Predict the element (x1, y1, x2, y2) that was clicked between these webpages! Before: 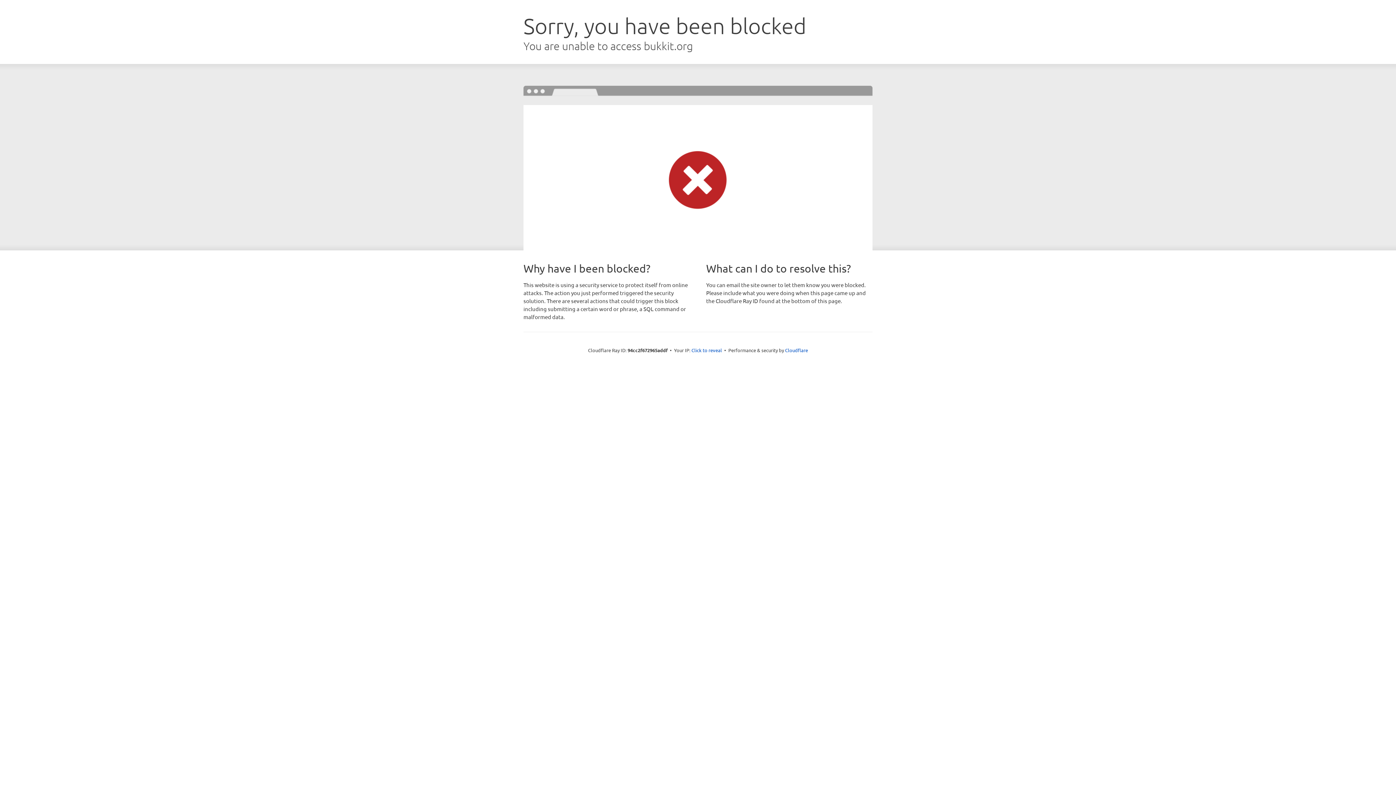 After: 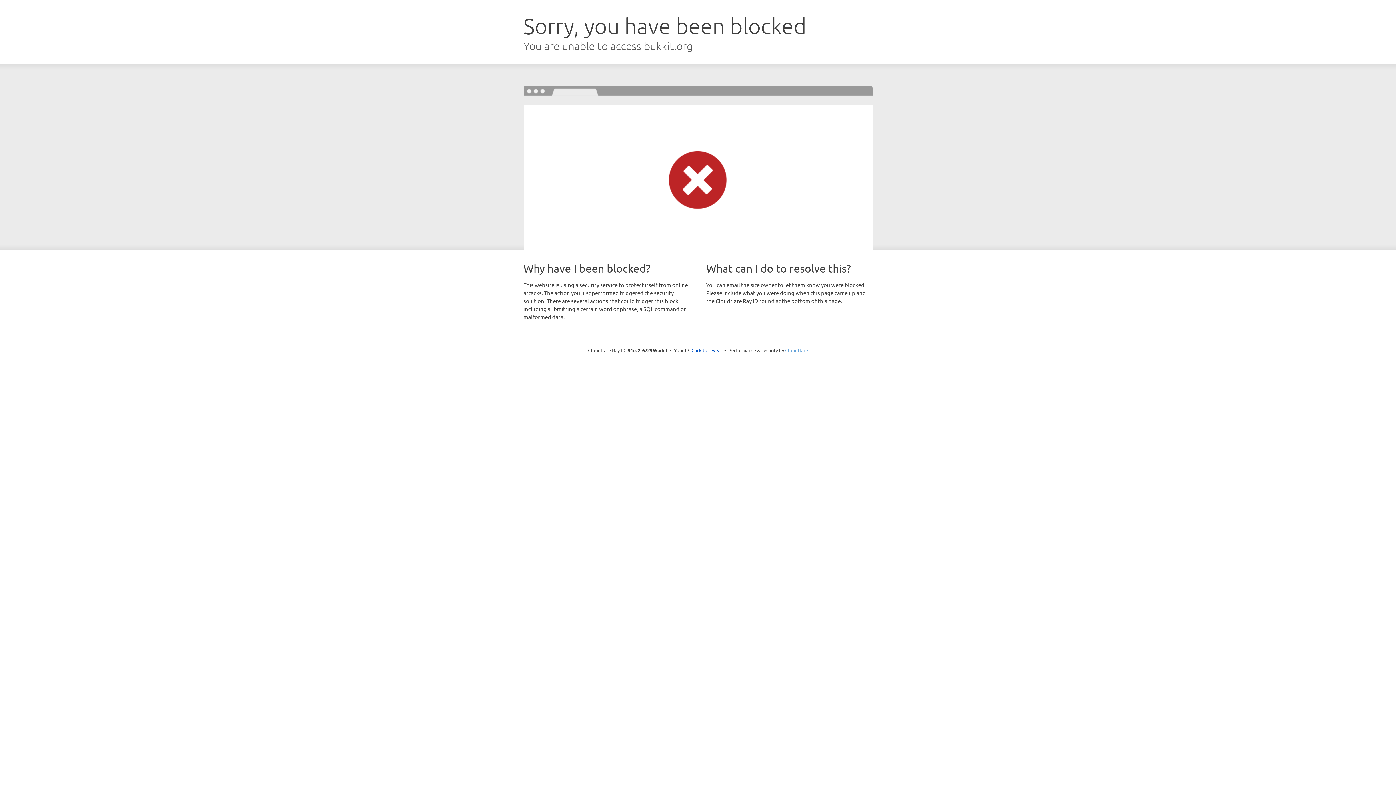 Action: label: Cloudflare bbox: (785, 347, 808, 353)